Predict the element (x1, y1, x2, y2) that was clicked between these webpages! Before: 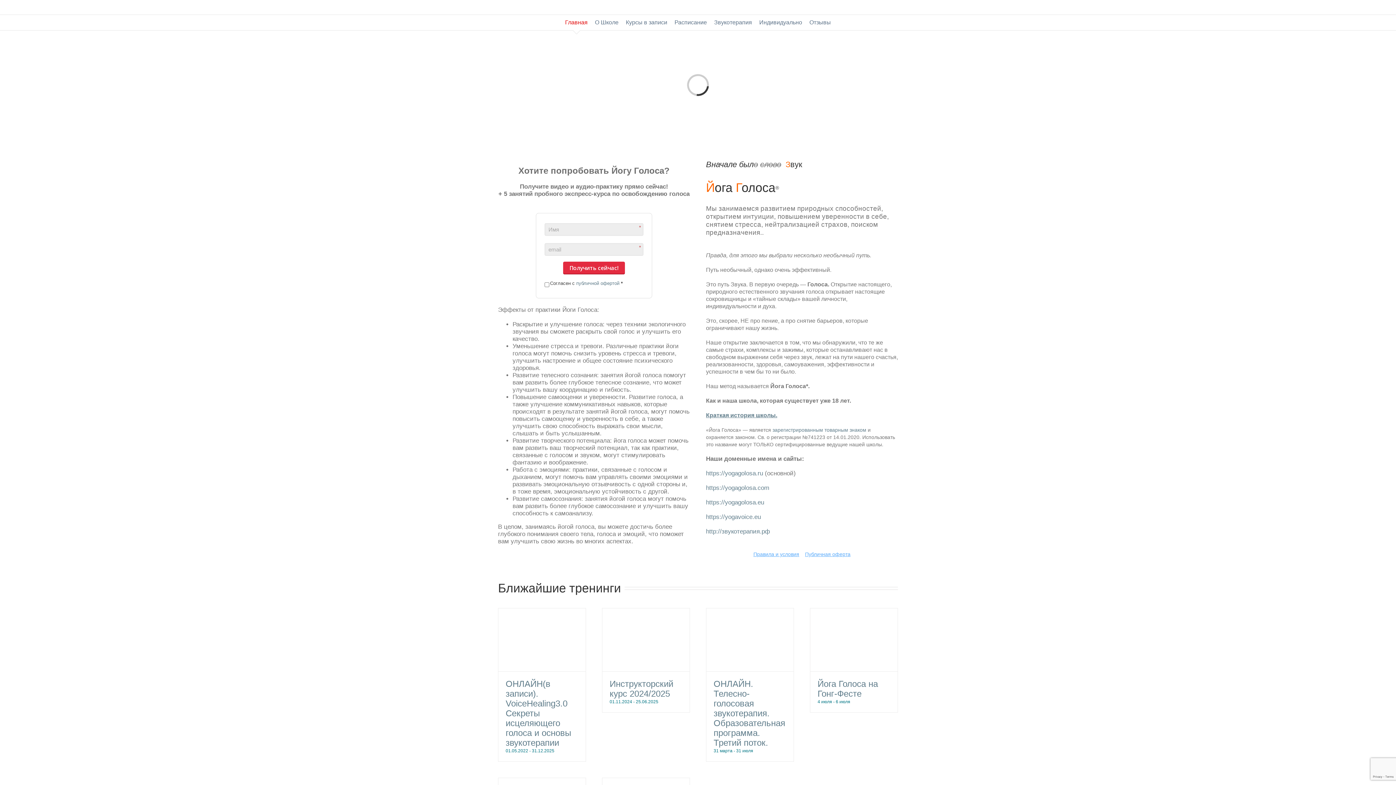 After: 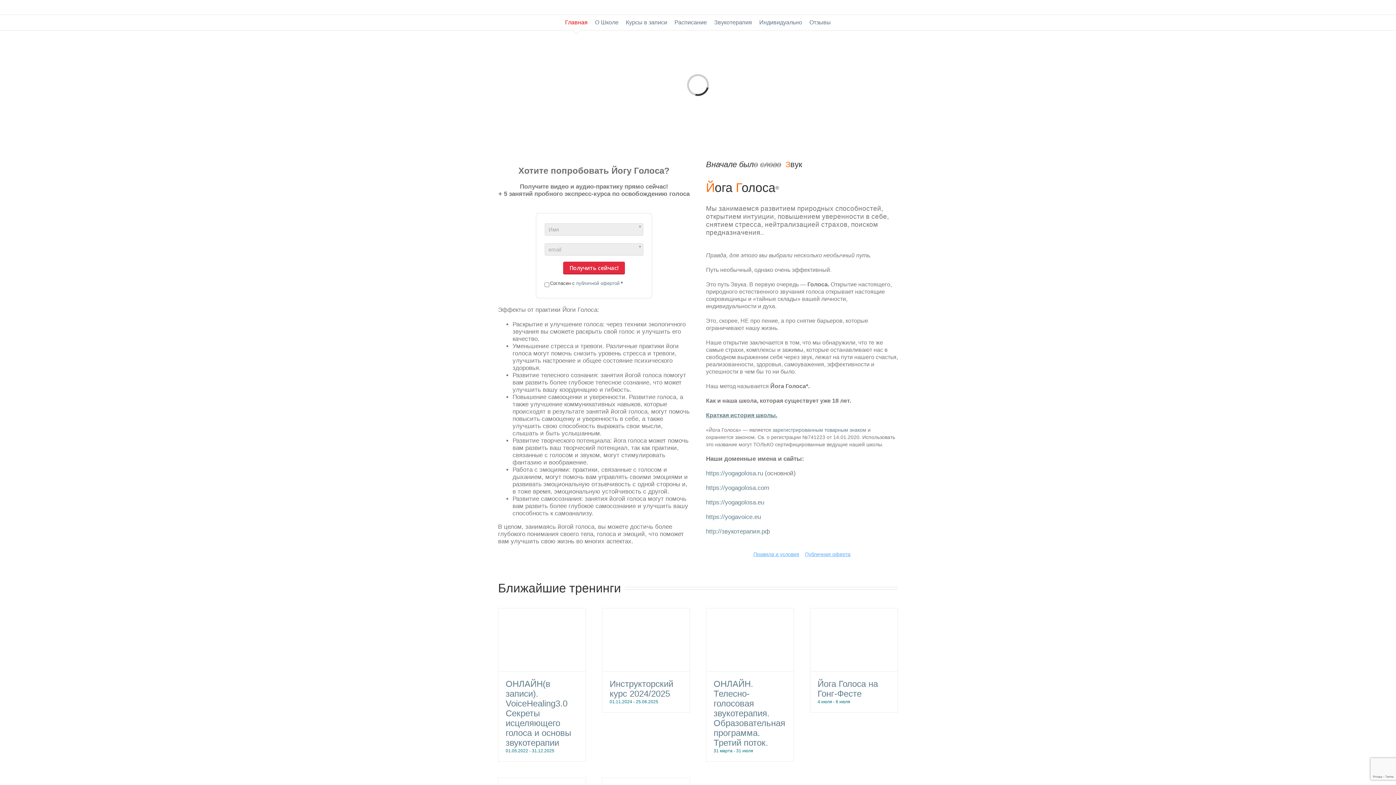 Action: bbox: (565, 14, 587, 30) label: Главная